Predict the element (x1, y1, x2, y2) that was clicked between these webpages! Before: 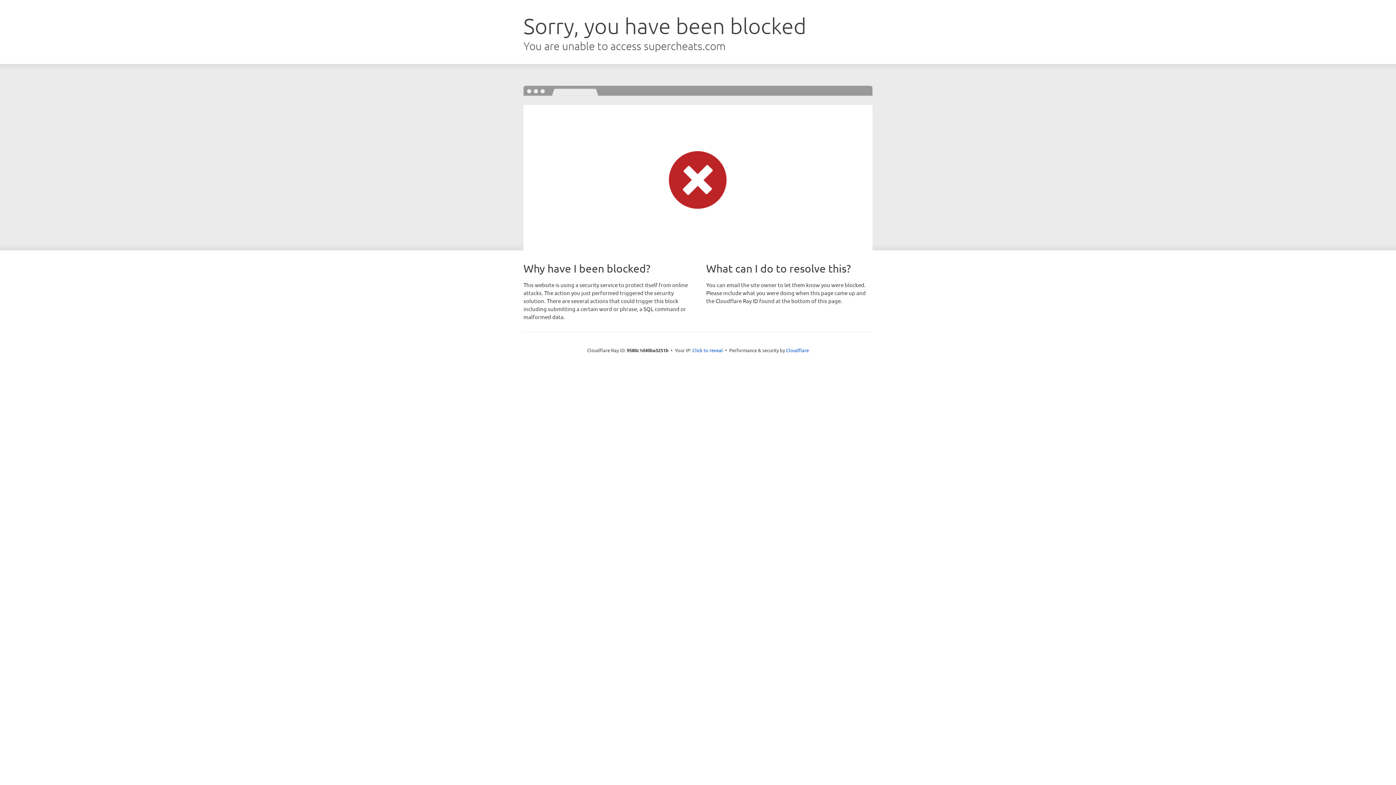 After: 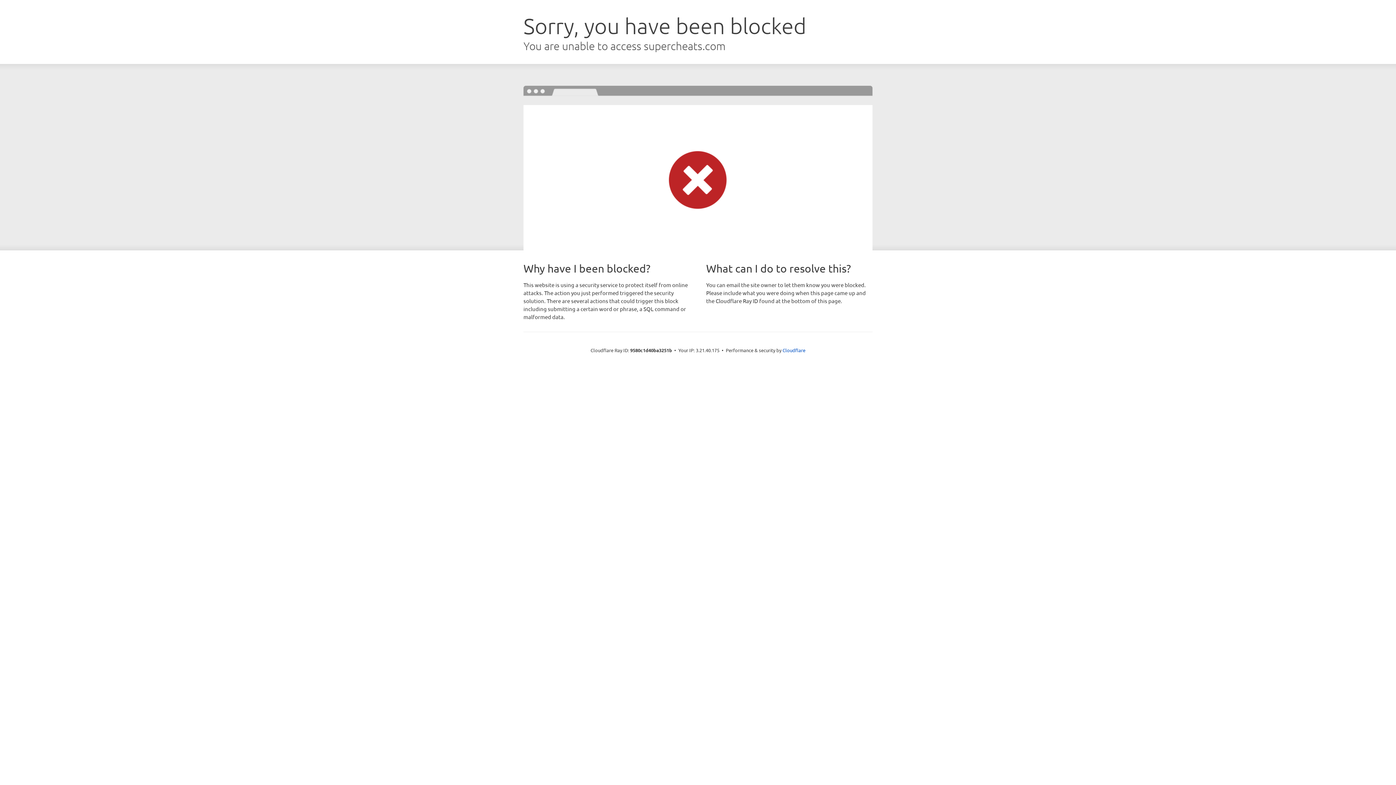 Action: bbox: (692, 346, 723, 353) label: Click to reveal